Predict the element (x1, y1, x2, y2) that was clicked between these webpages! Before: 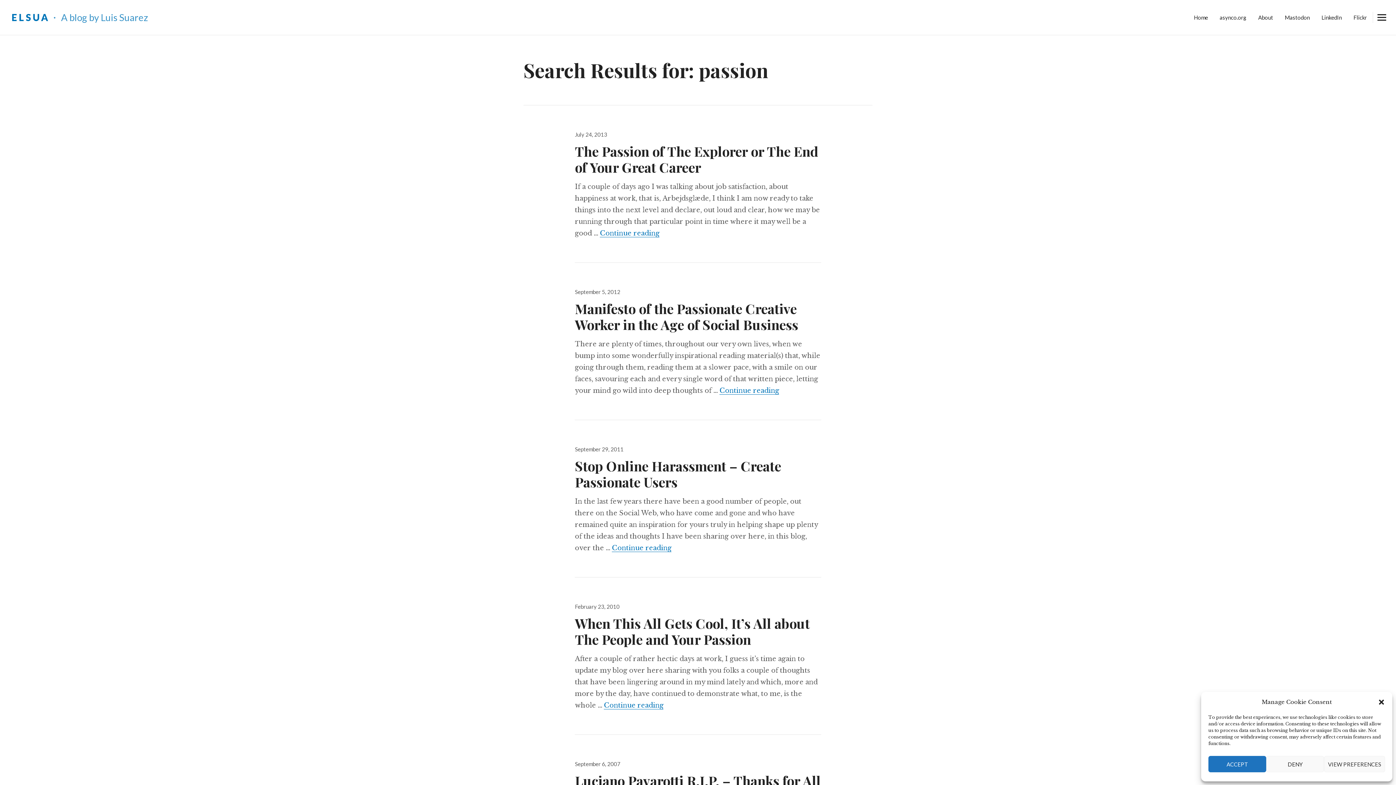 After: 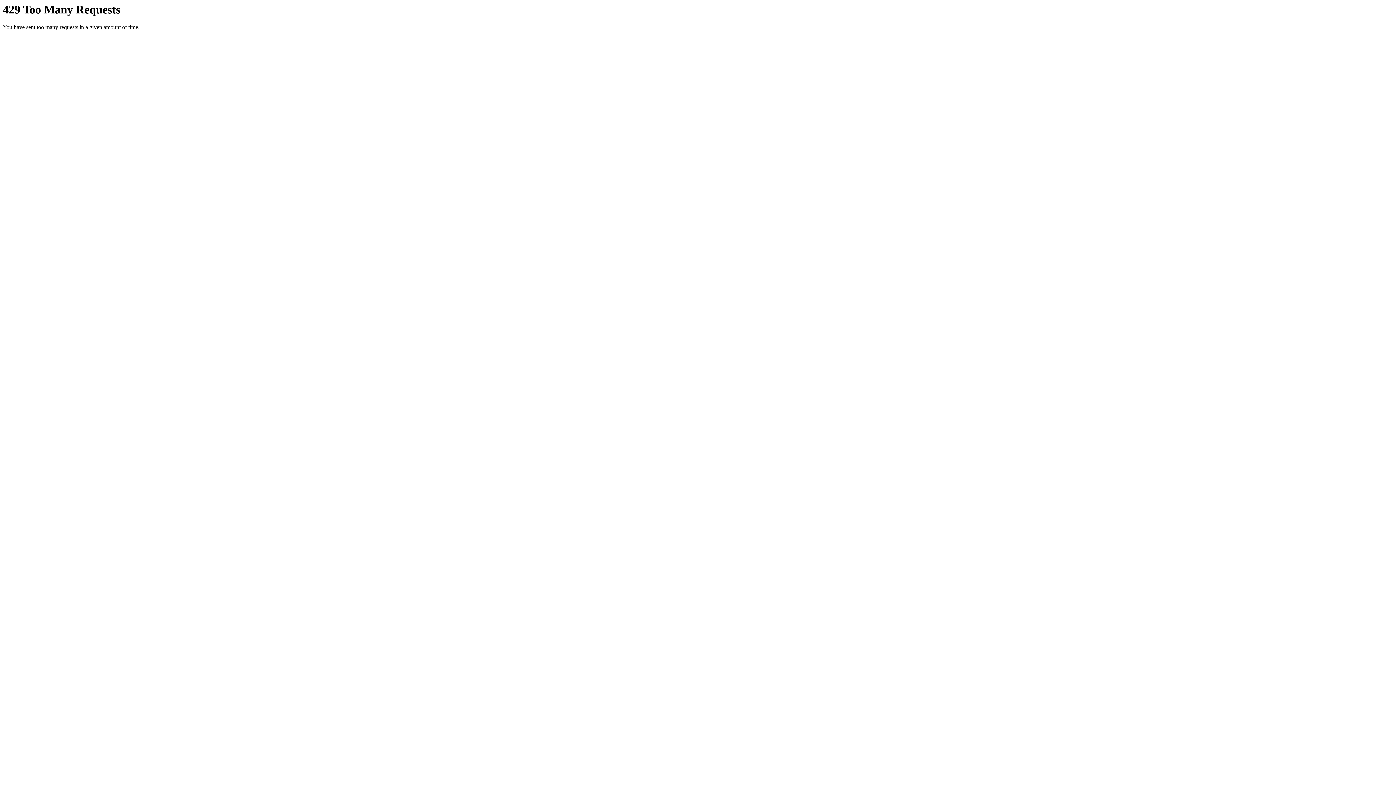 Action: bbox: (1348, 11, 1373, 23) label: Flickr